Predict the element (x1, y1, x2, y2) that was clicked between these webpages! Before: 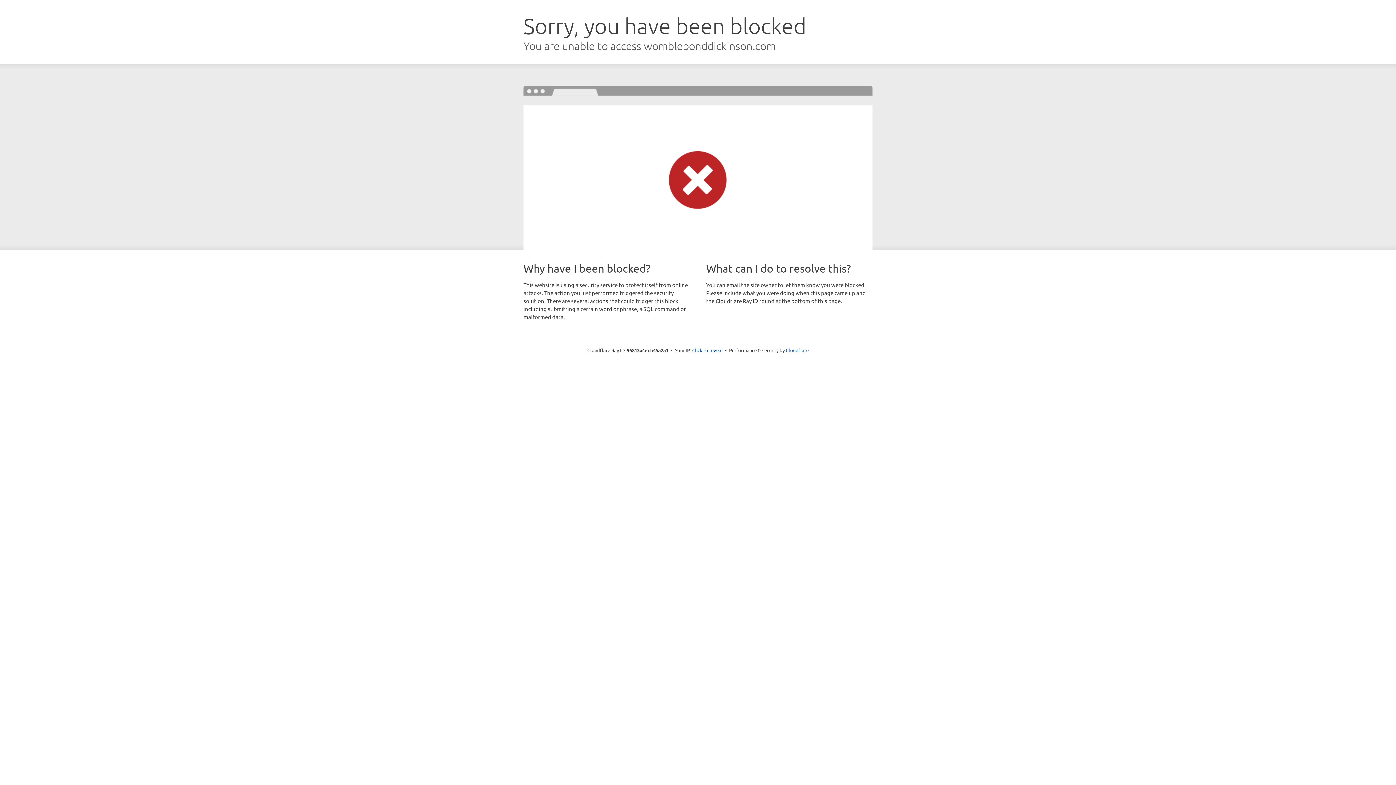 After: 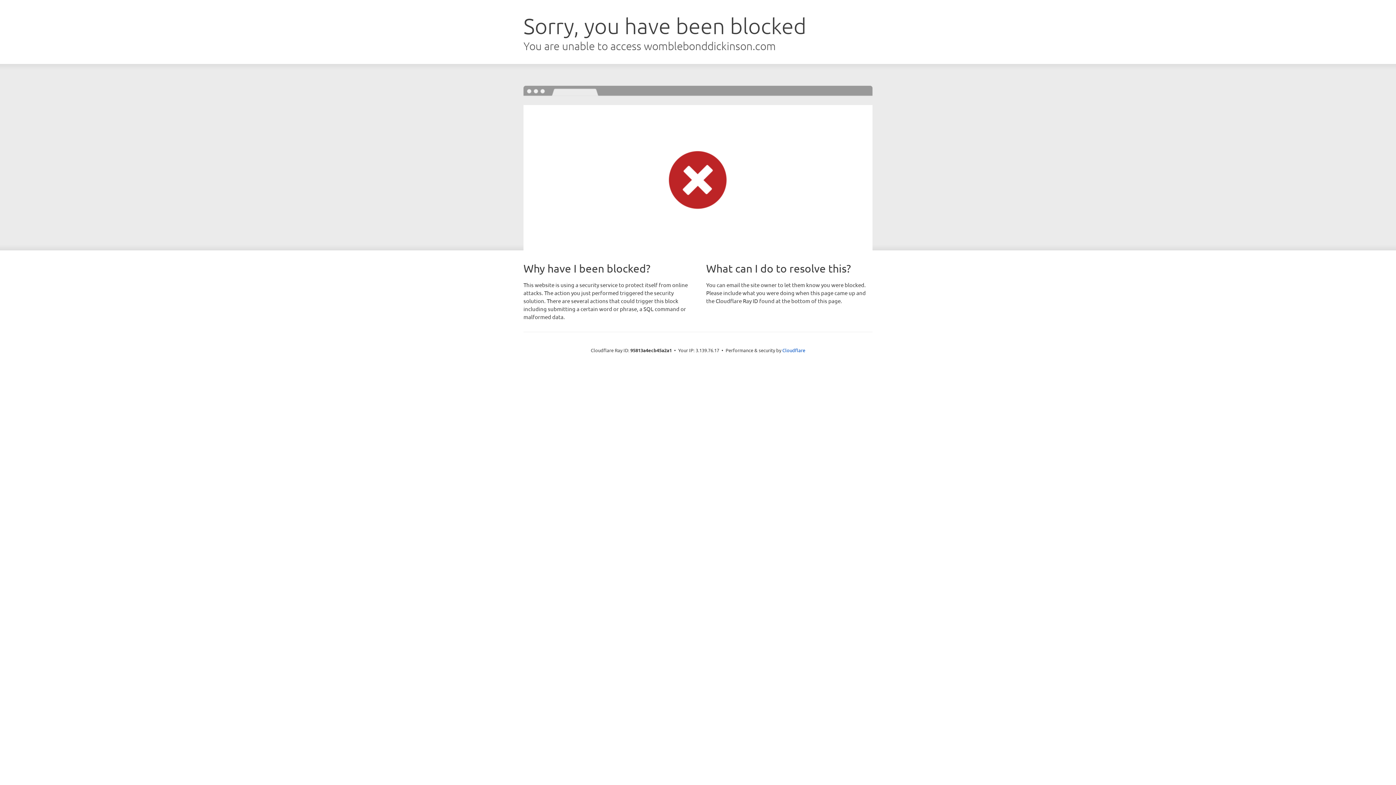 Action: bbox: (692, 346, 722, 353) label: Click to reveal